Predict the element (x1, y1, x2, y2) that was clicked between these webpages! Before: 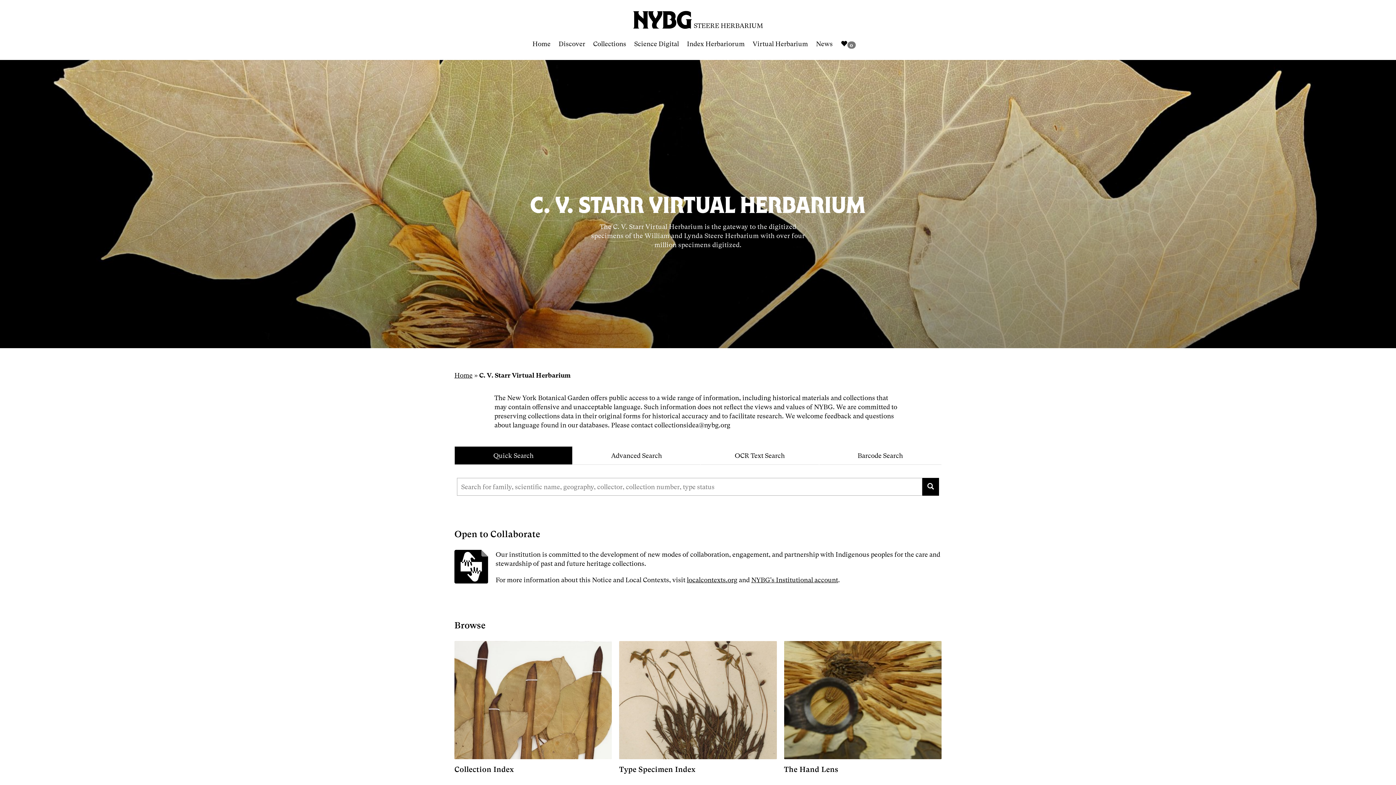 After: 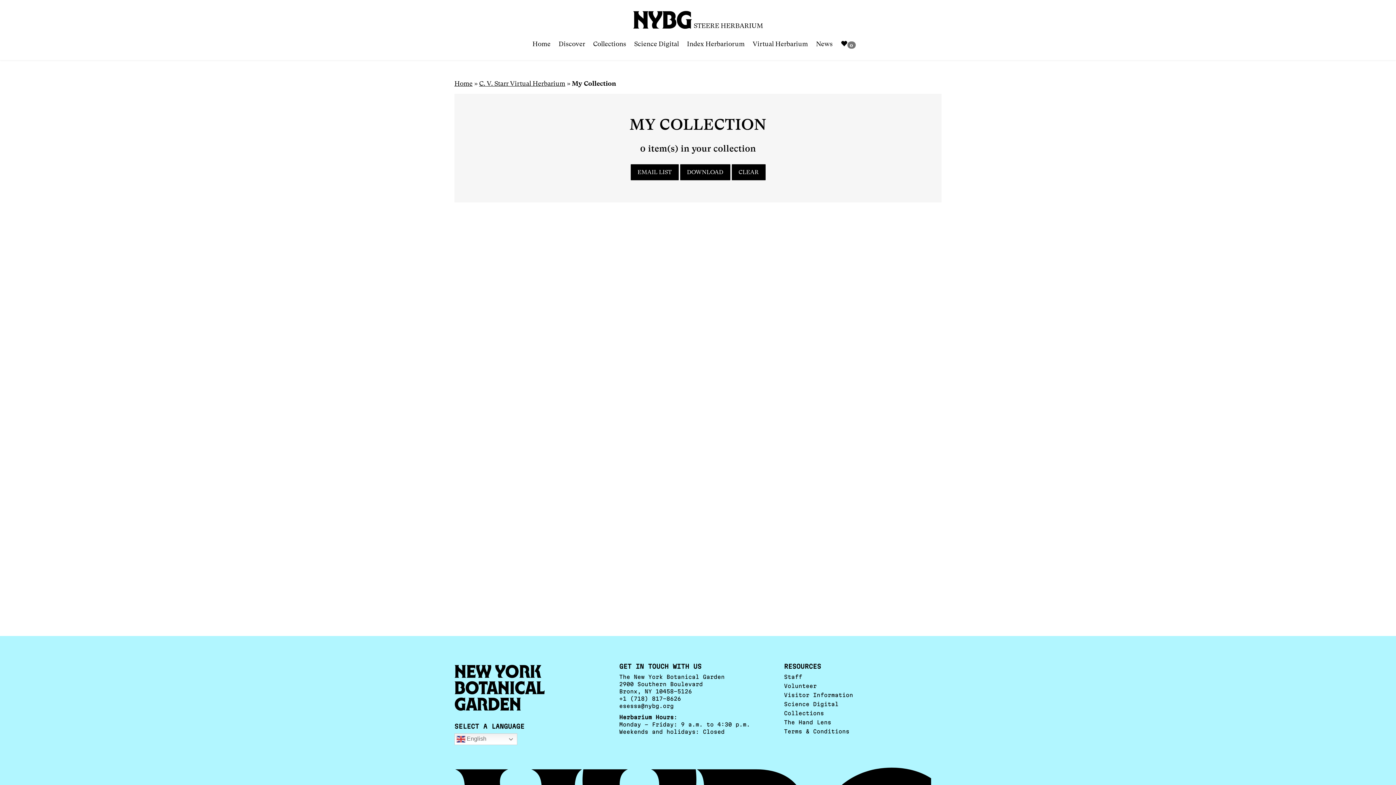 Action: bbox: (840, 34, 863, 54) label: 0